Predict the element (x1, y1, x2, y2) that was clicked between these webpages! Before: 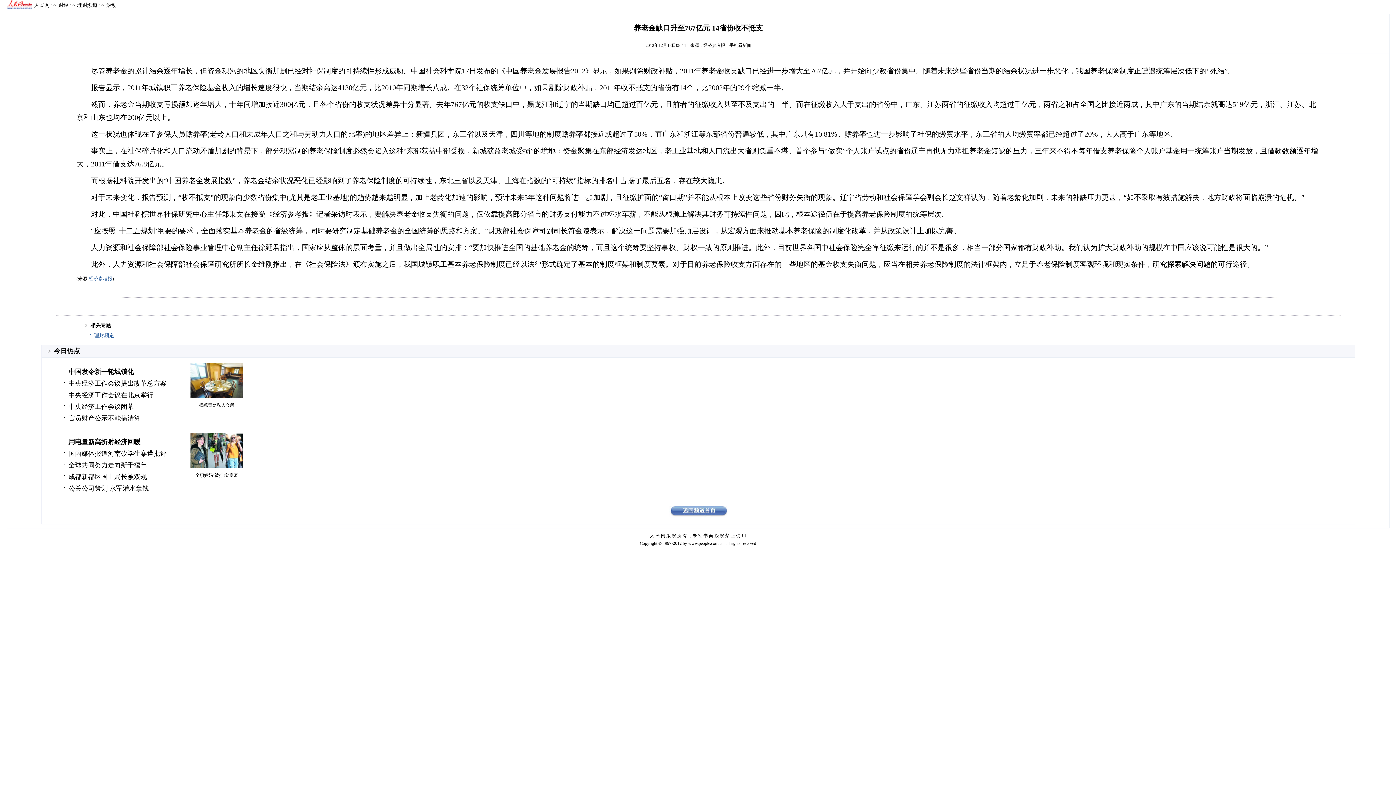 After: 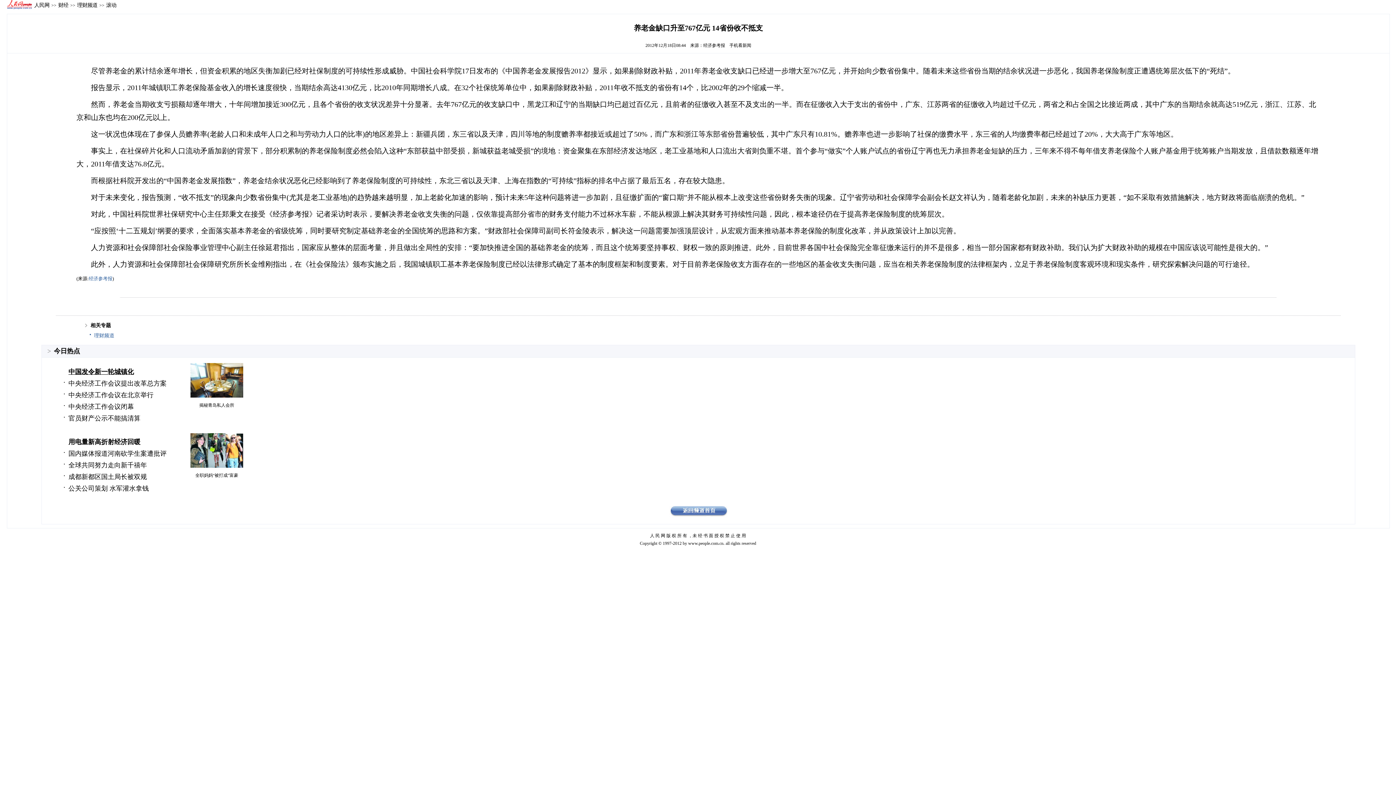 Action: bbox: (68, 368, 133, 375) label: 中国发令新一轮城镇化